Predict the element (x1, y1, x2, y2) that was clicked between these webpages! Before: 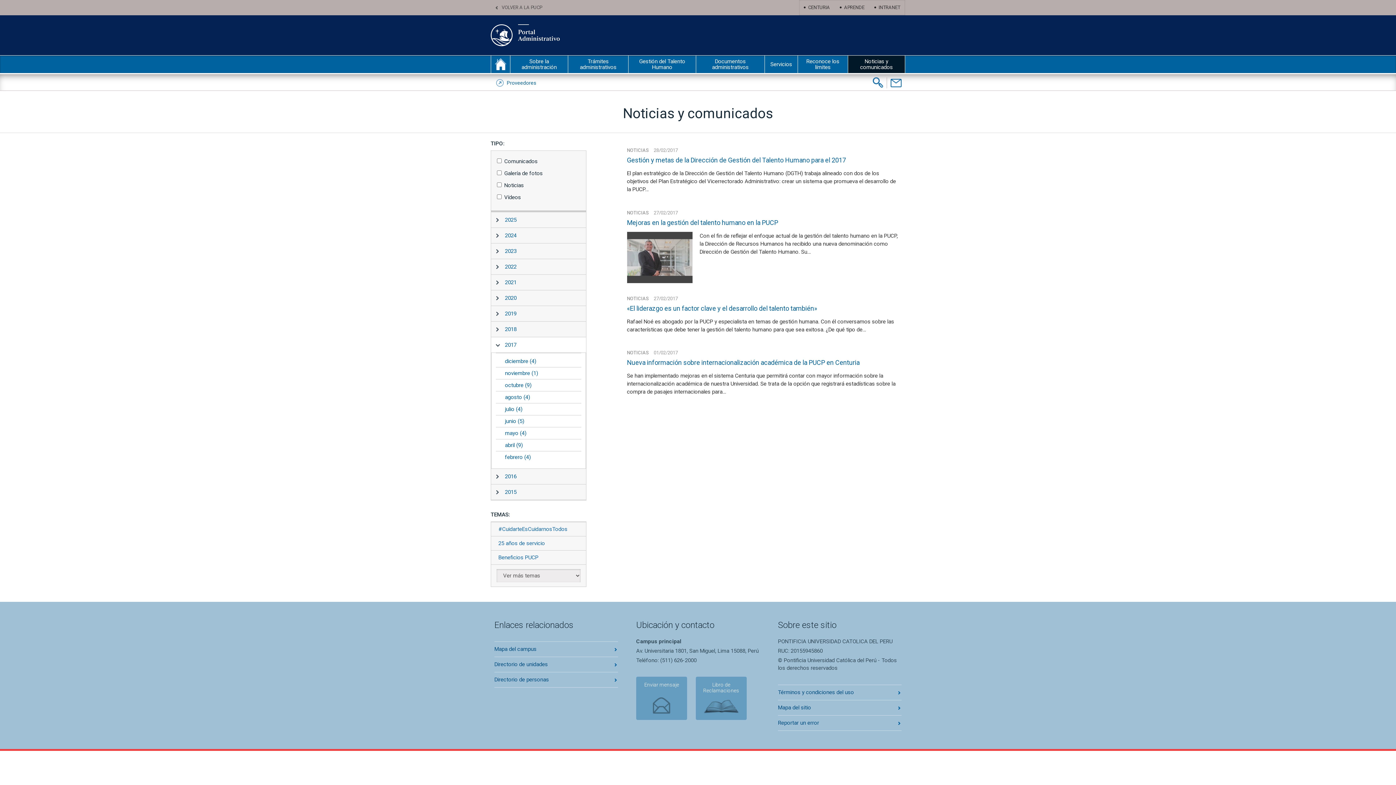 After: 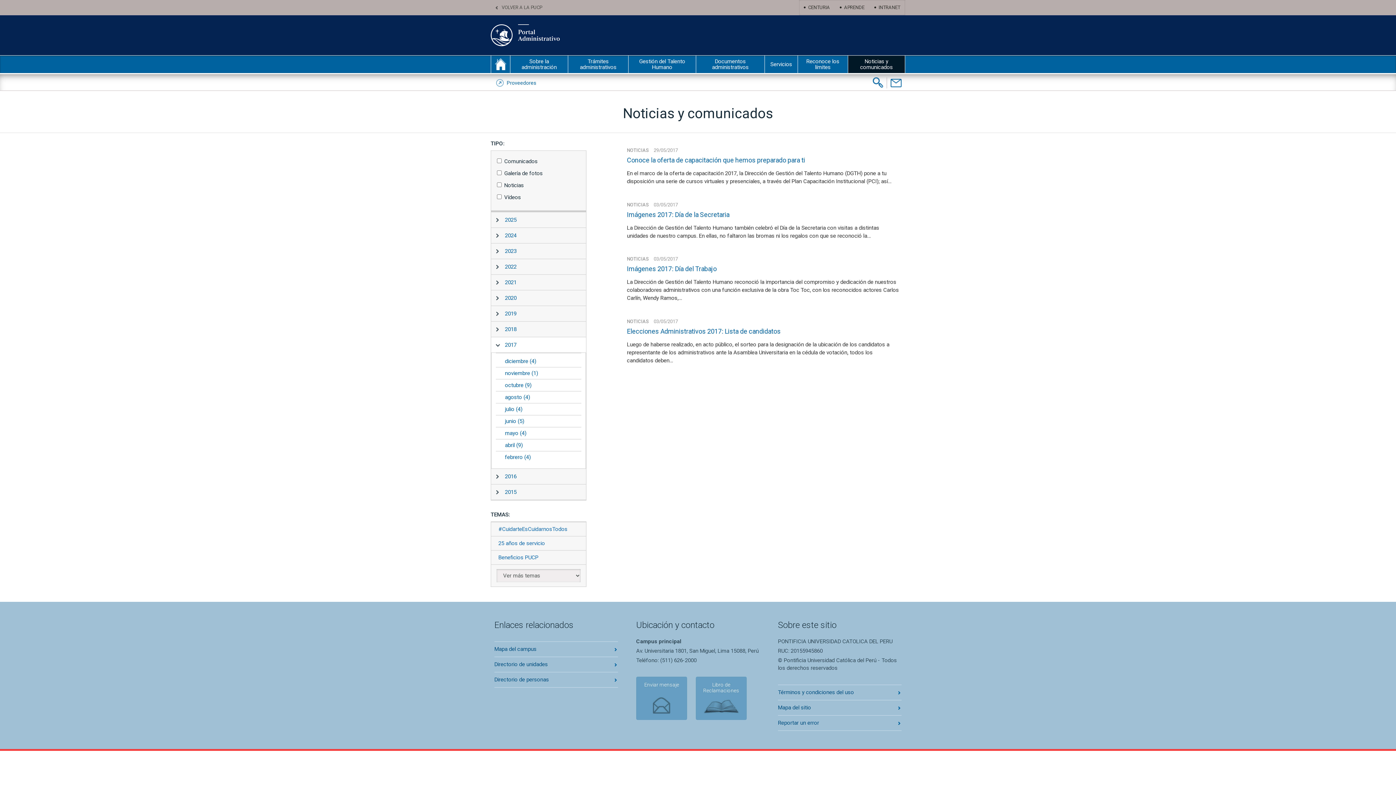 Action: bbox: (496, 427, 581, 439) label: mayo (4)